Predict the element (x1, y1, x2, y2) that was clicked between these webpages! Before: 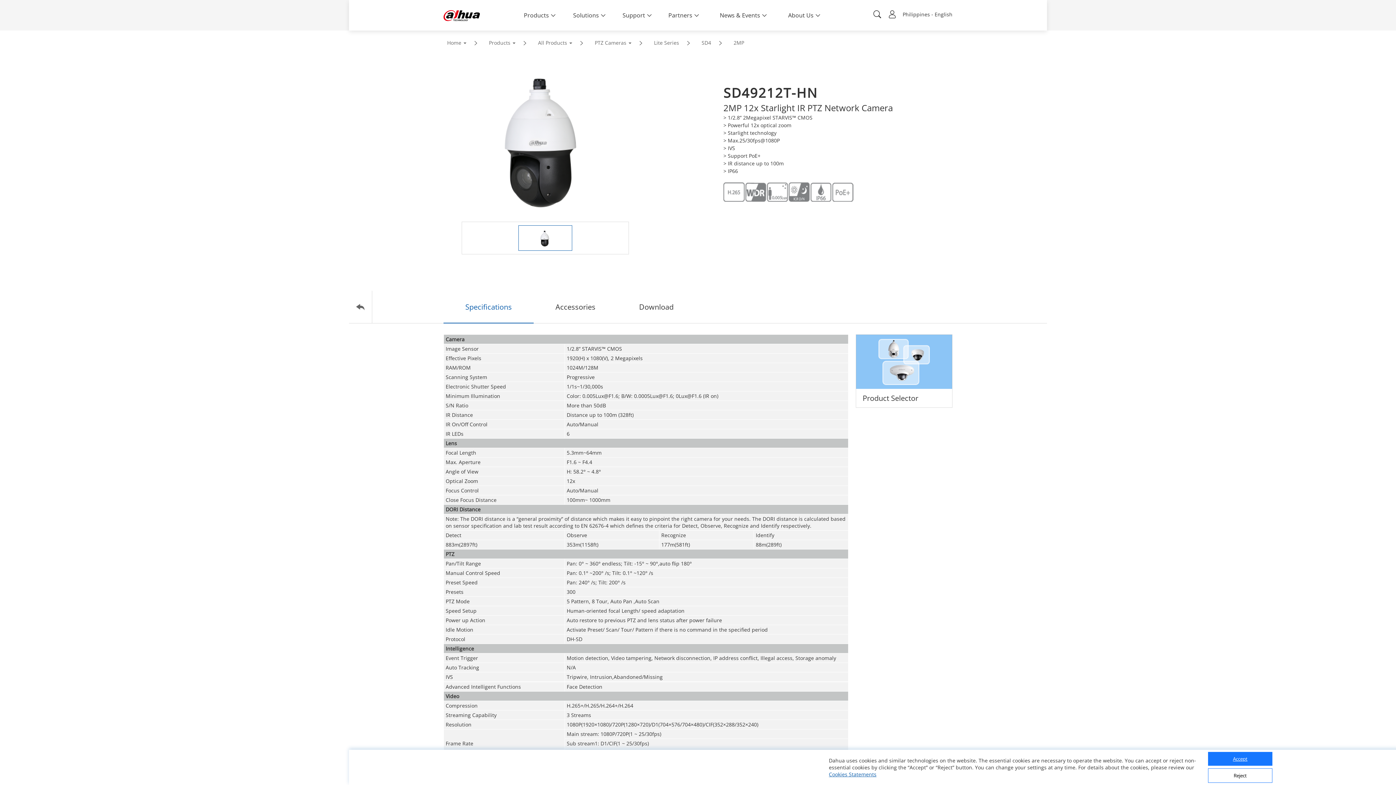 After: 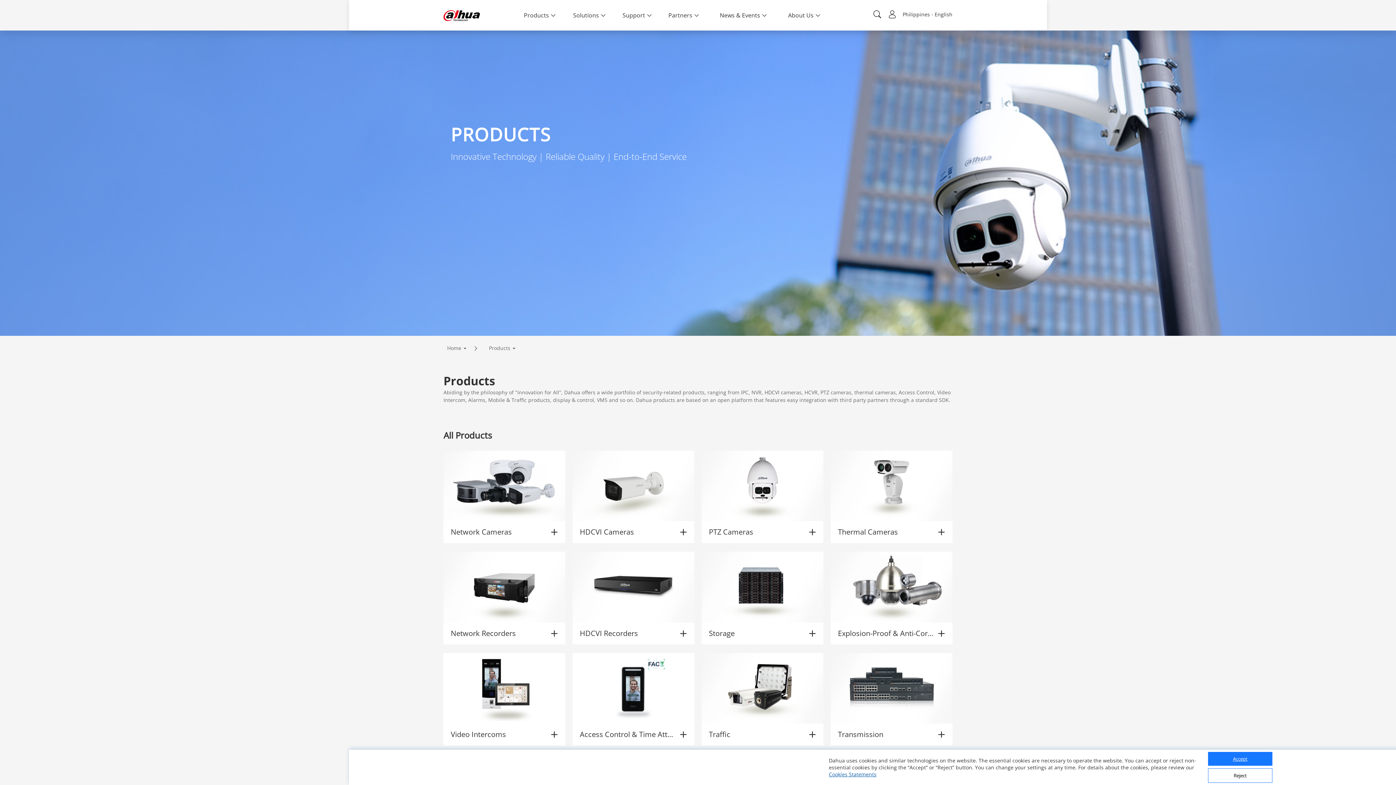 Action: label: Products bbox: (485, 37, 519, 48)